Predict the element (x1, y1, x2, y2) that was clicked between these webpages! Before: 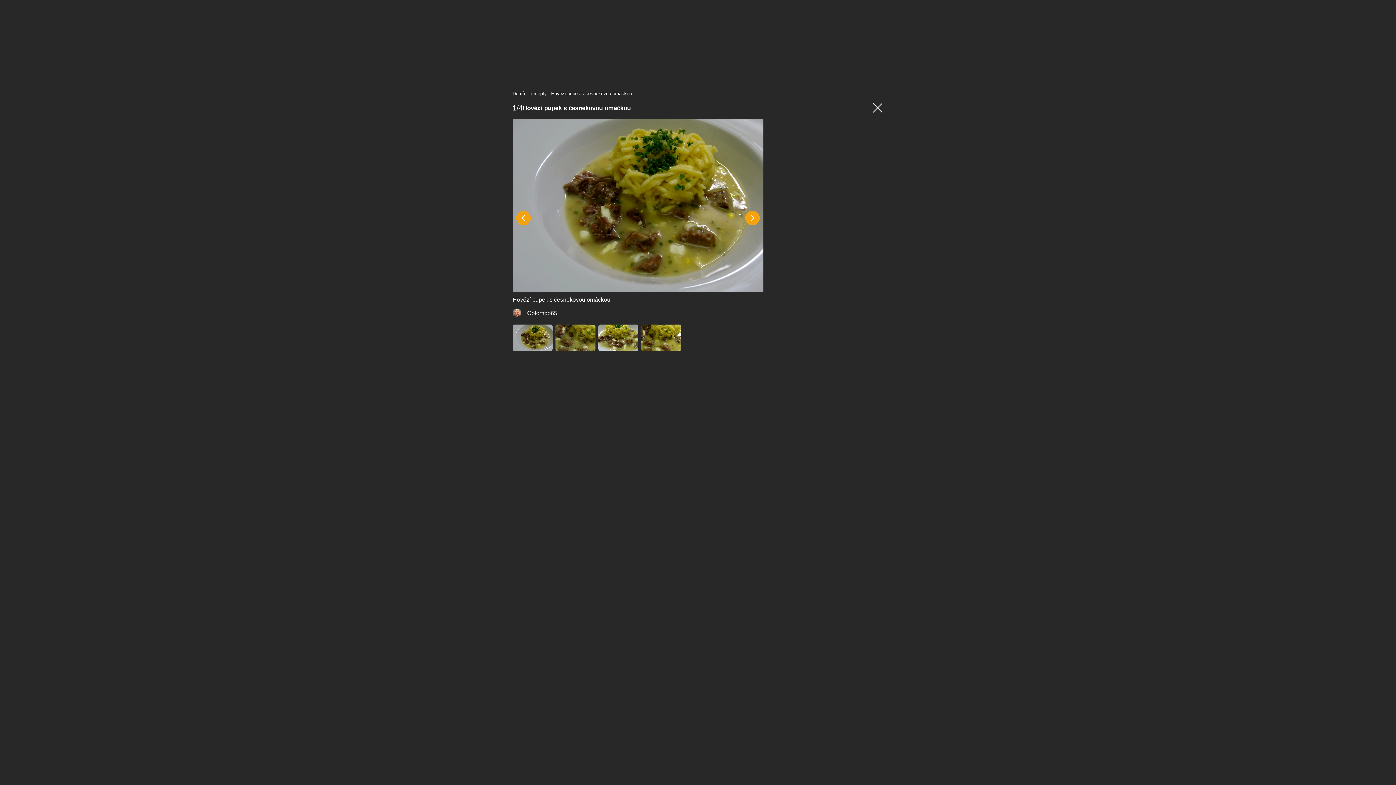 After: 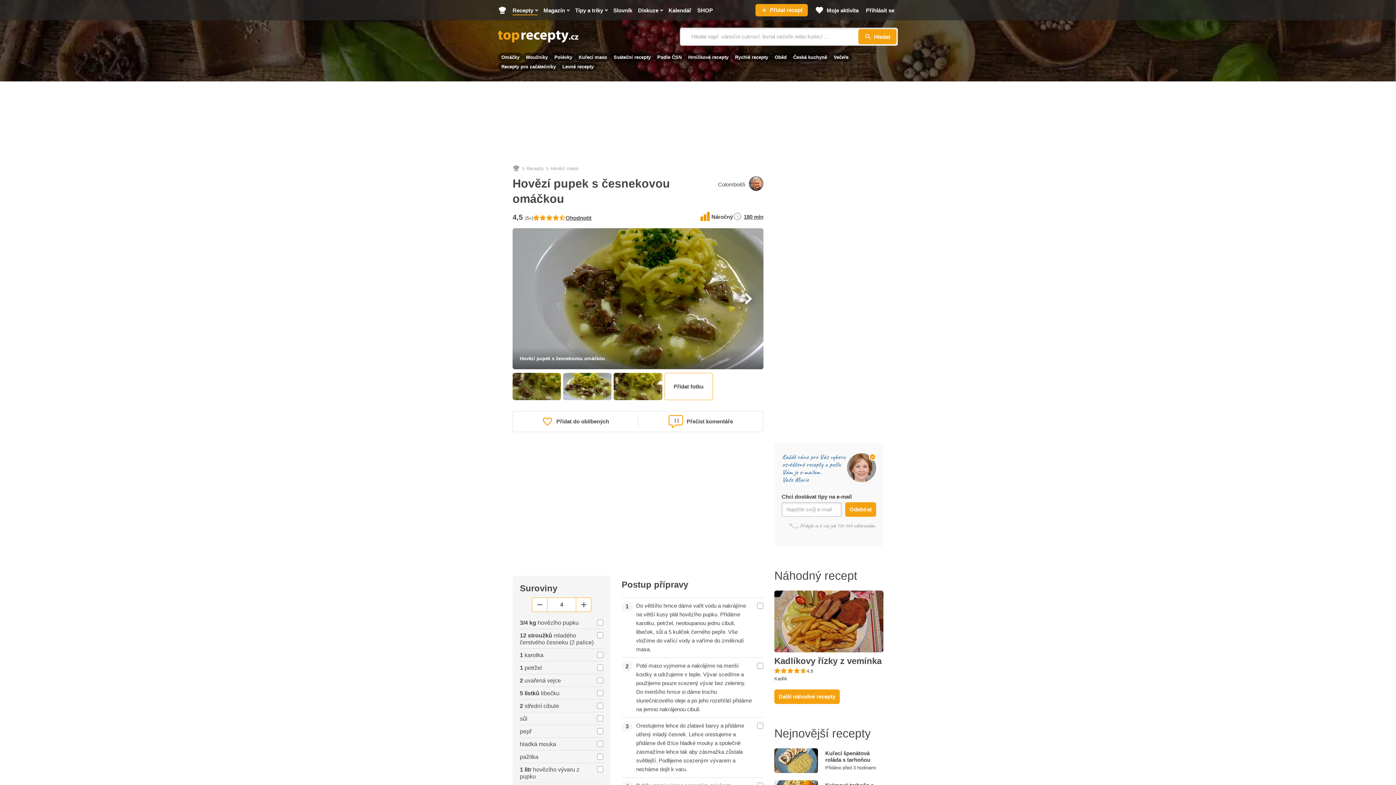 Action: bbox: (551, 90, 632, 96) label: Hovězí pupek s česnekovou omáčkou